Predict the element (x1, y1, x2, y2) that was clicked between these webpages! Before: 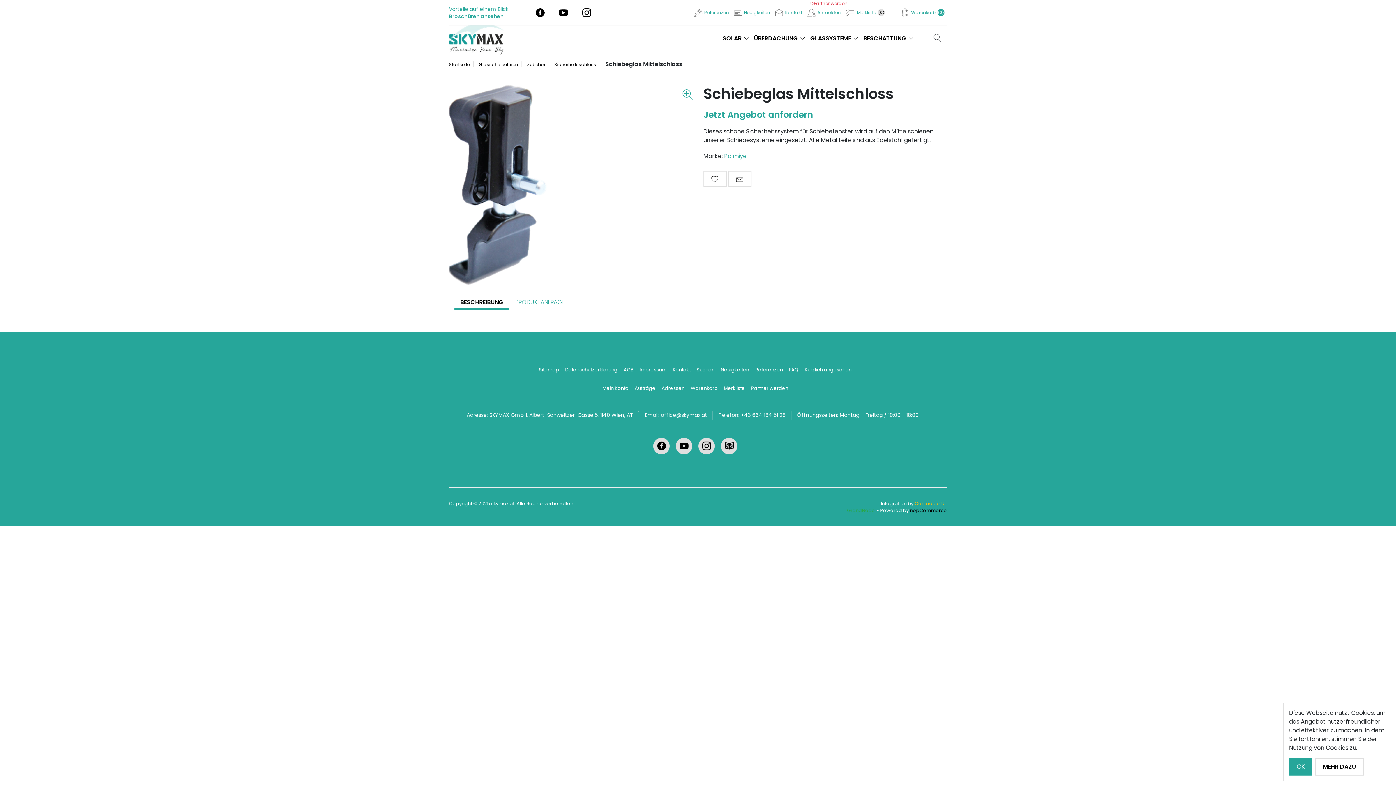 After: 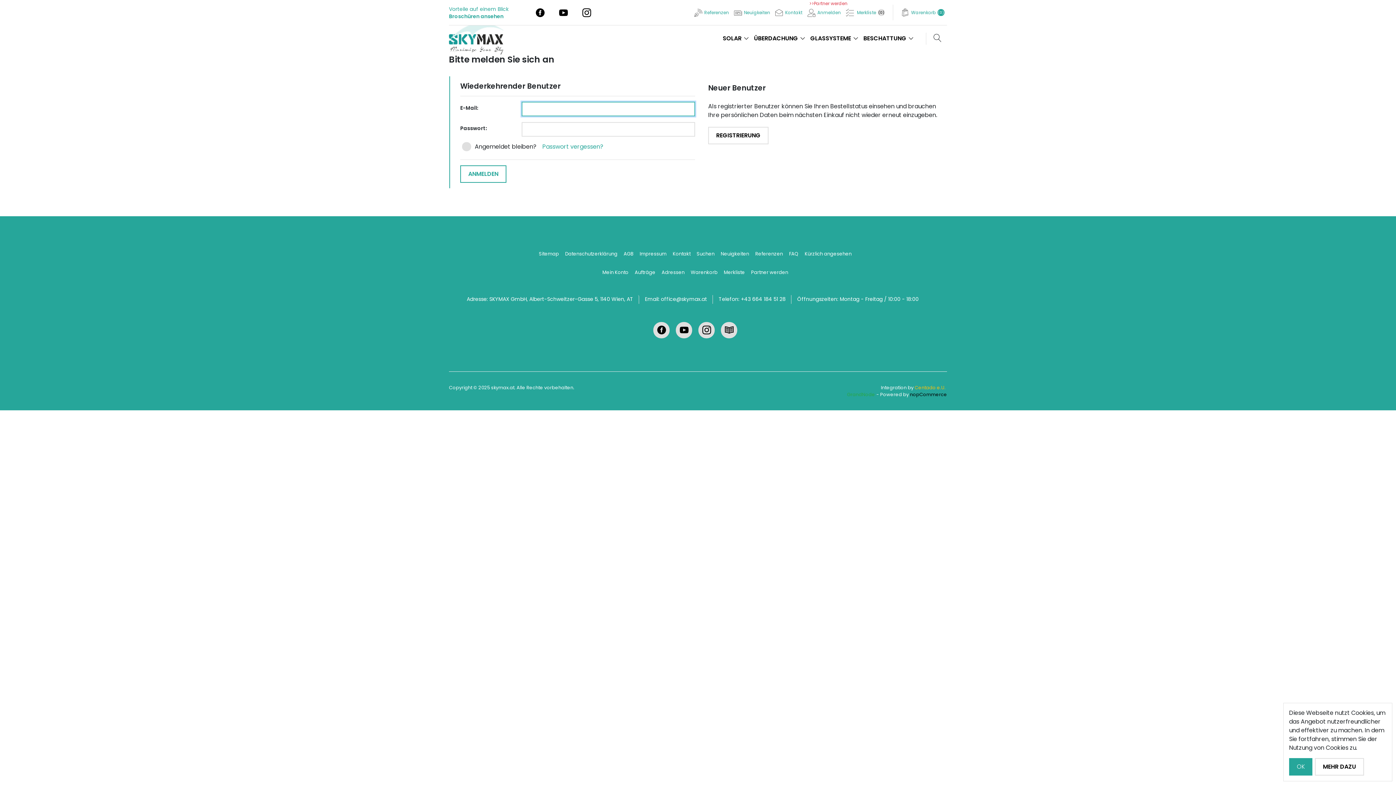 Action: label: Partner werden bbox: (751, 385, 788, 391)